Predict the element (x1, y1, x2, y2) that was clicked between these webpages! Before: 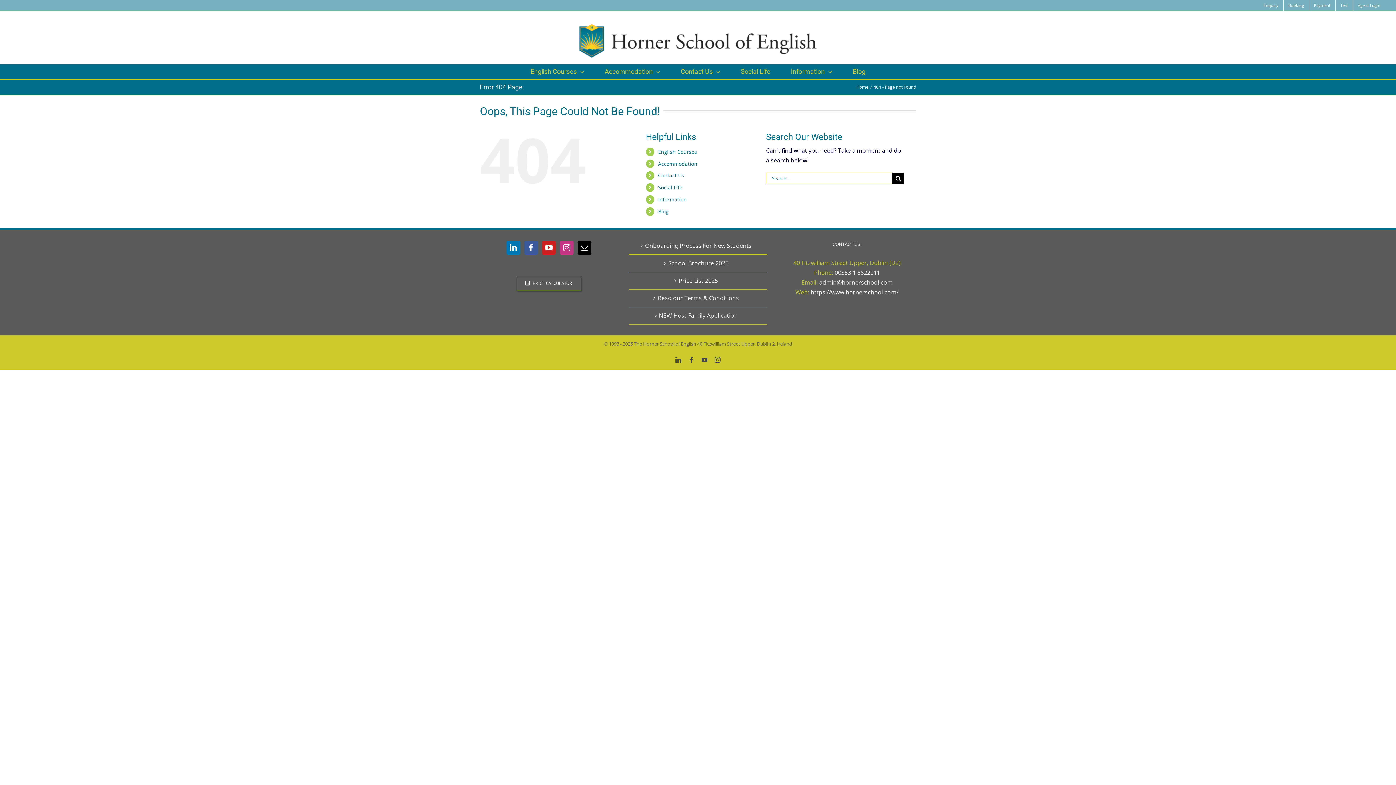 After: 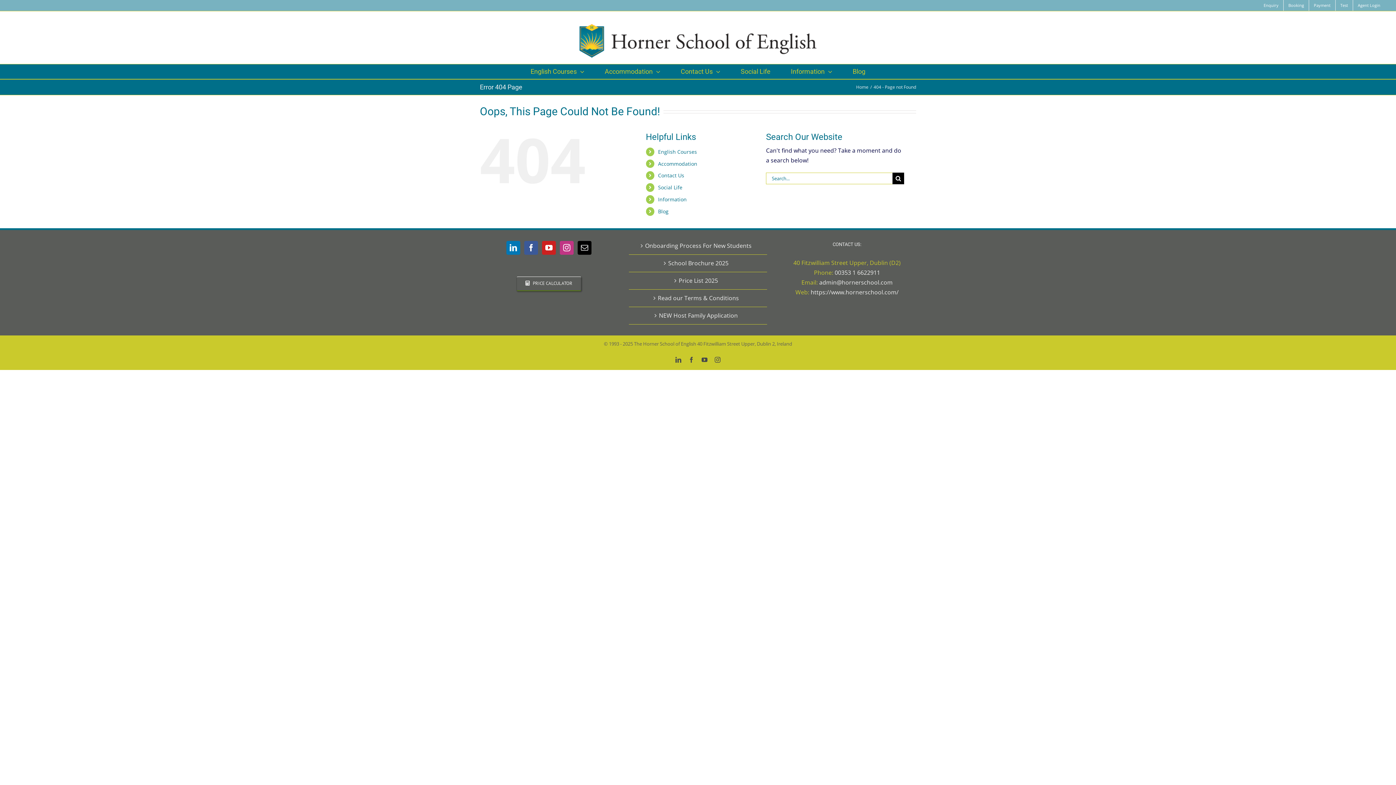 Action: label: LinkedIn bbox: (675, 356, 681, 362)